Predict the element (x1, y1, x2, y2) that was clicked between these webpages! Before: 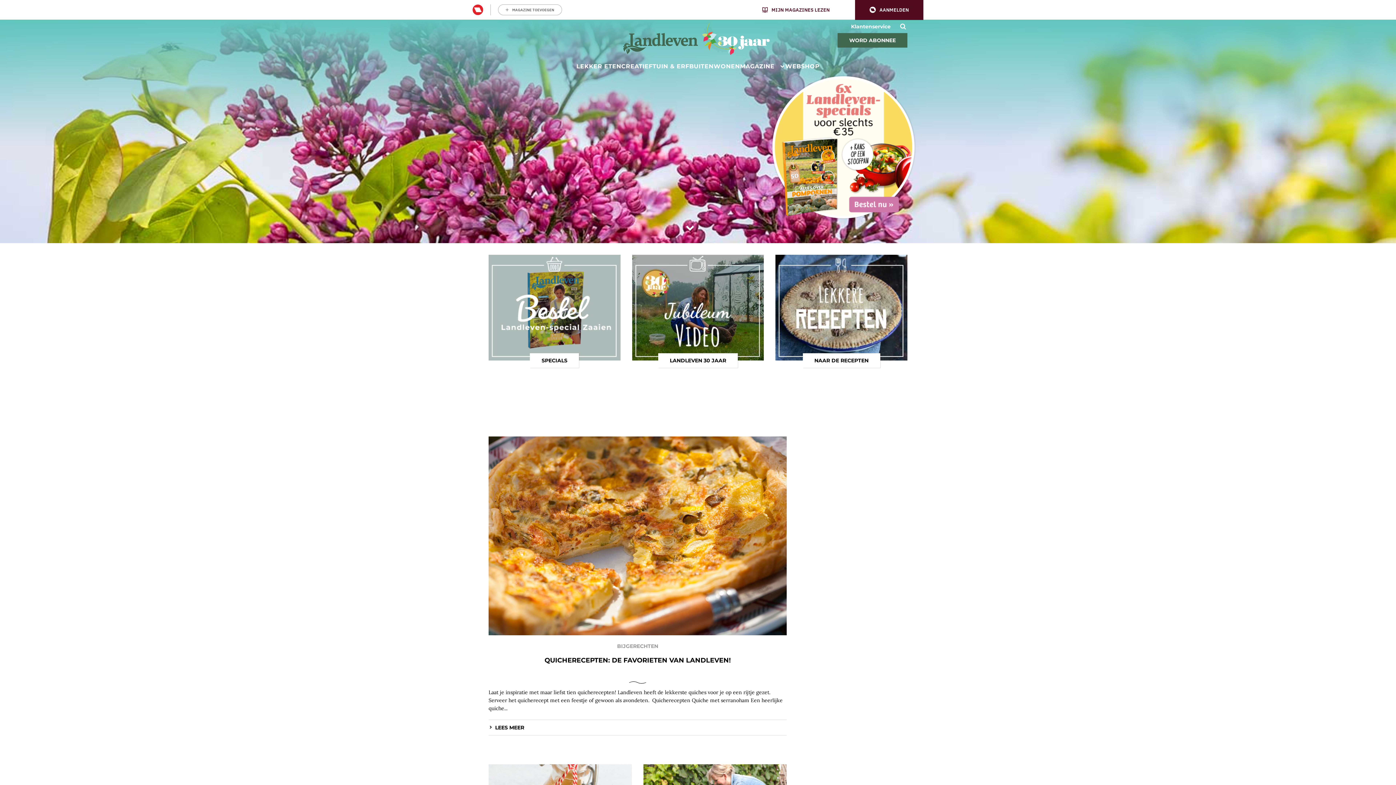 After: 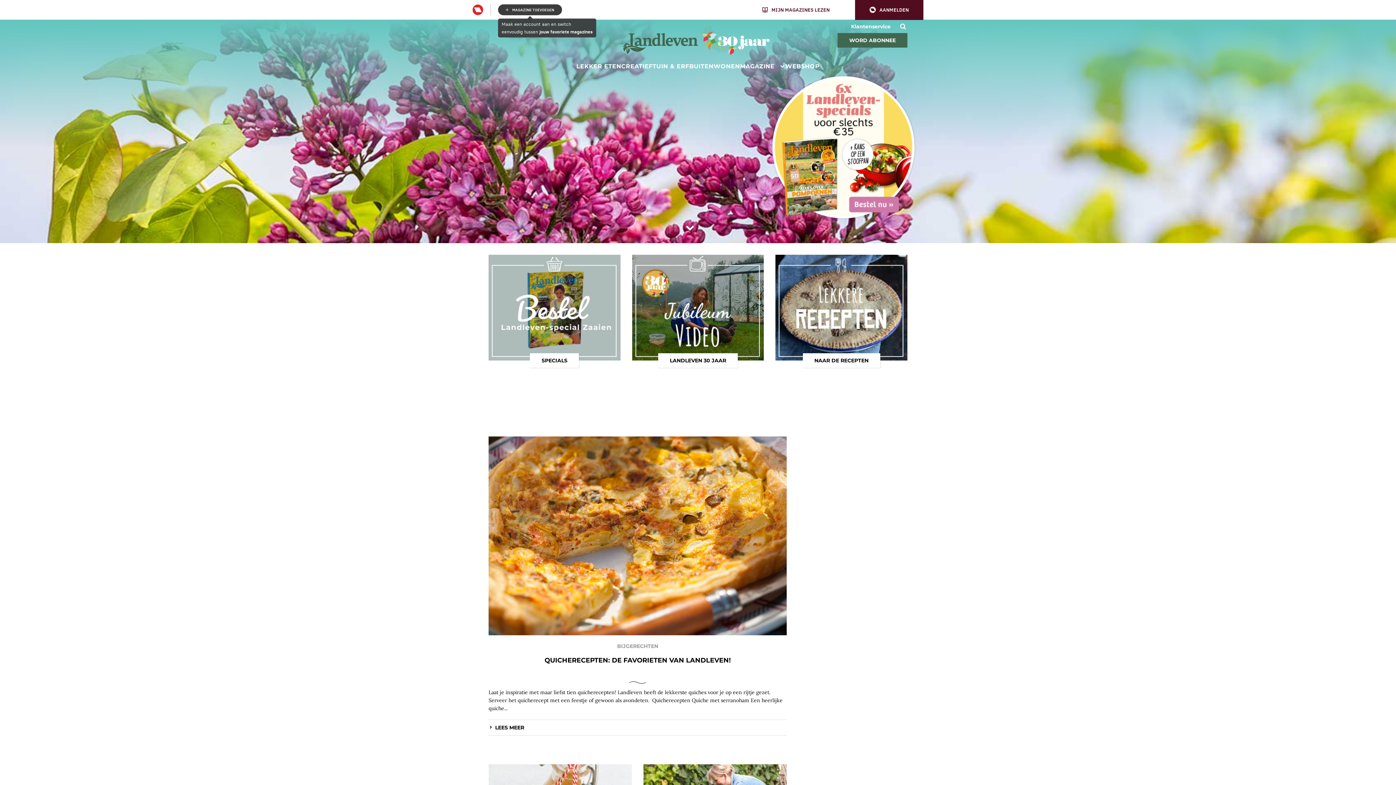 Action: bbox: (498, 4, 562, 15) label: MAGAZINE TOEVOEGEN